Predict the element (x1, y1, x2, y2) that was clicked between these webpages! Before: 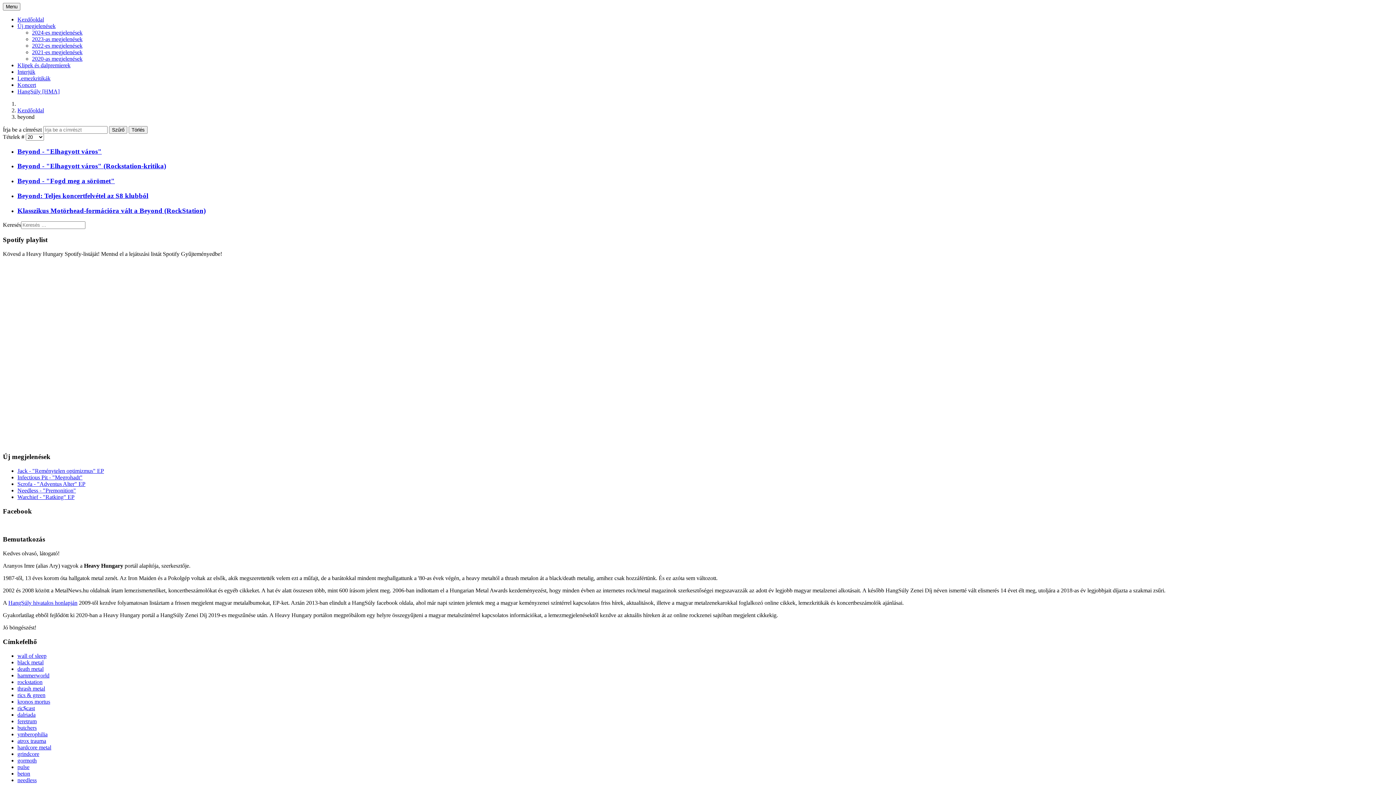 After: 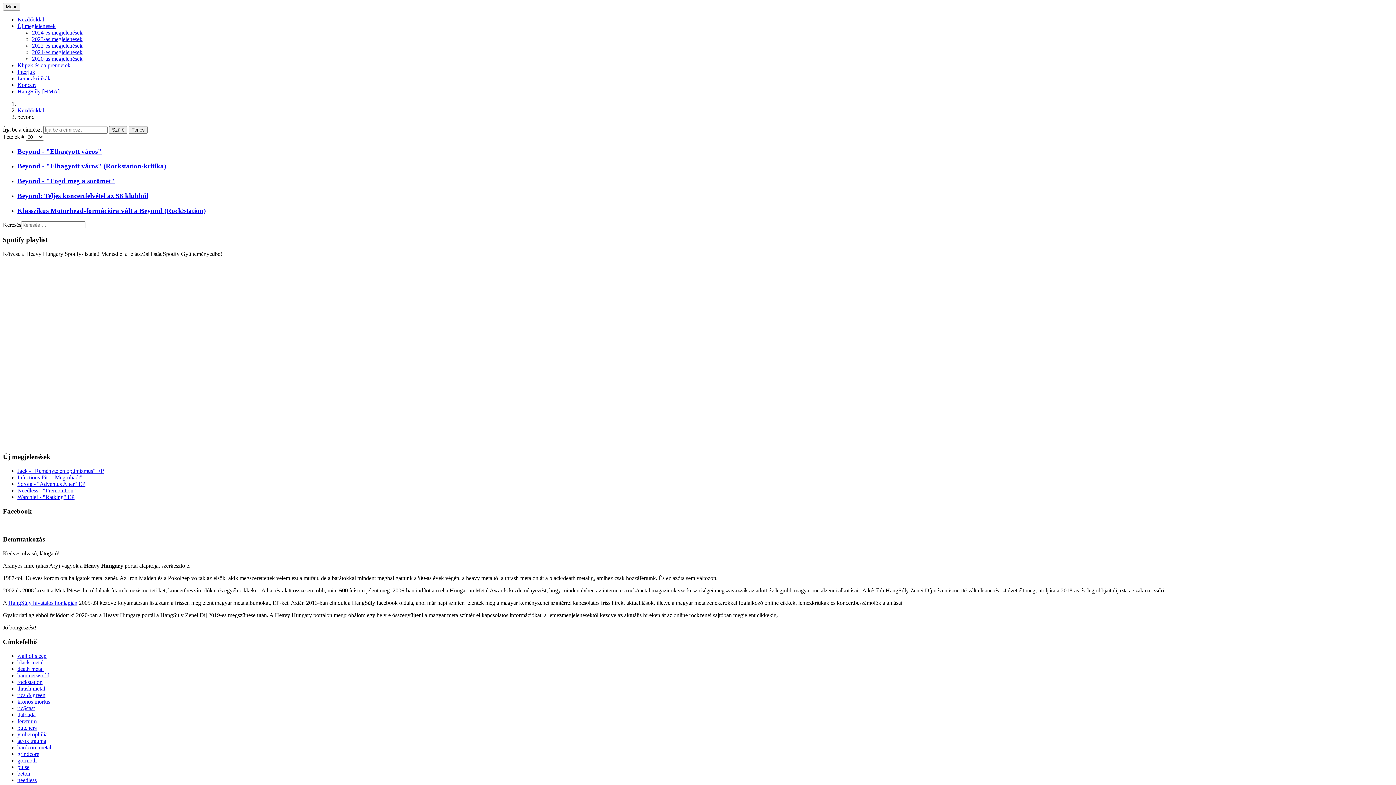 Action: bbox: (8, 600, 77, 606) label: HangSúly hivatalos honlapján